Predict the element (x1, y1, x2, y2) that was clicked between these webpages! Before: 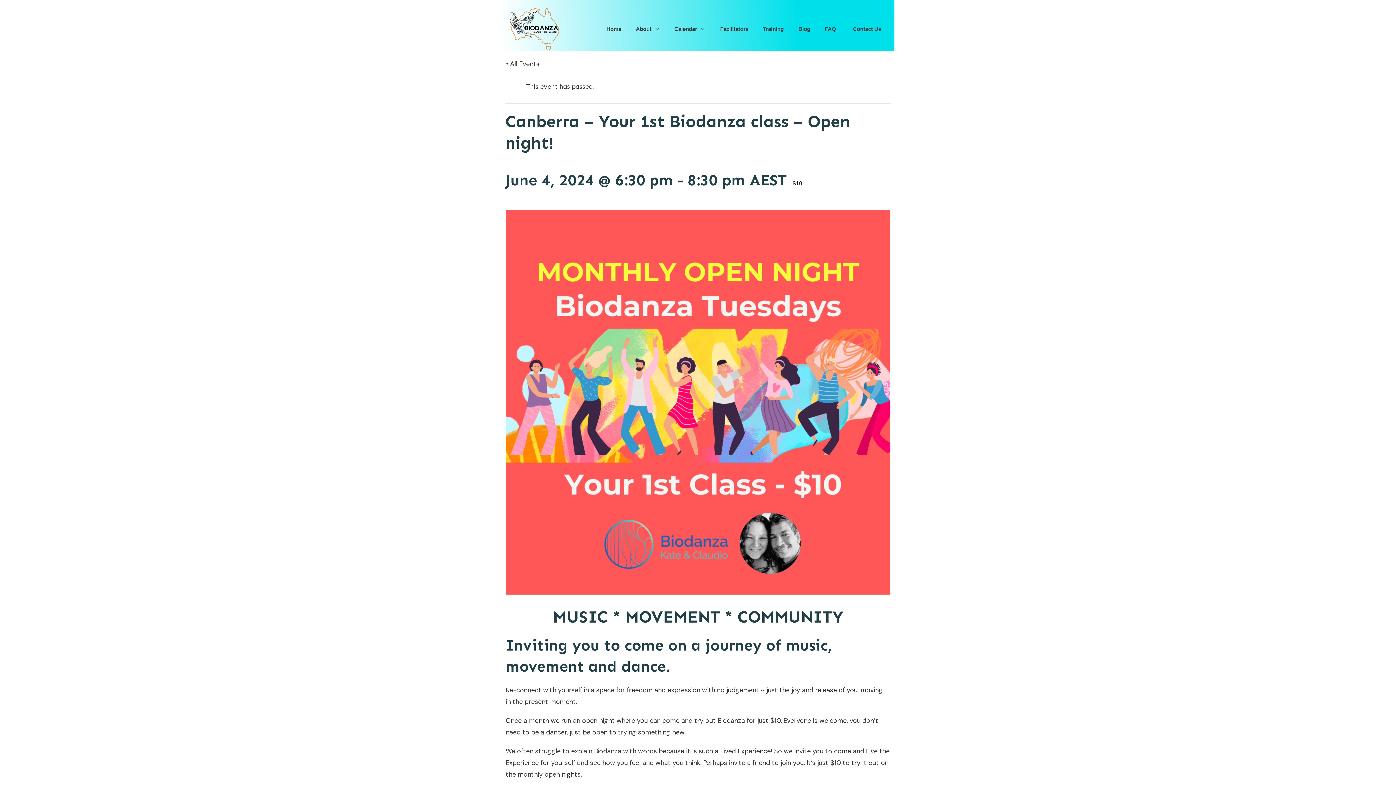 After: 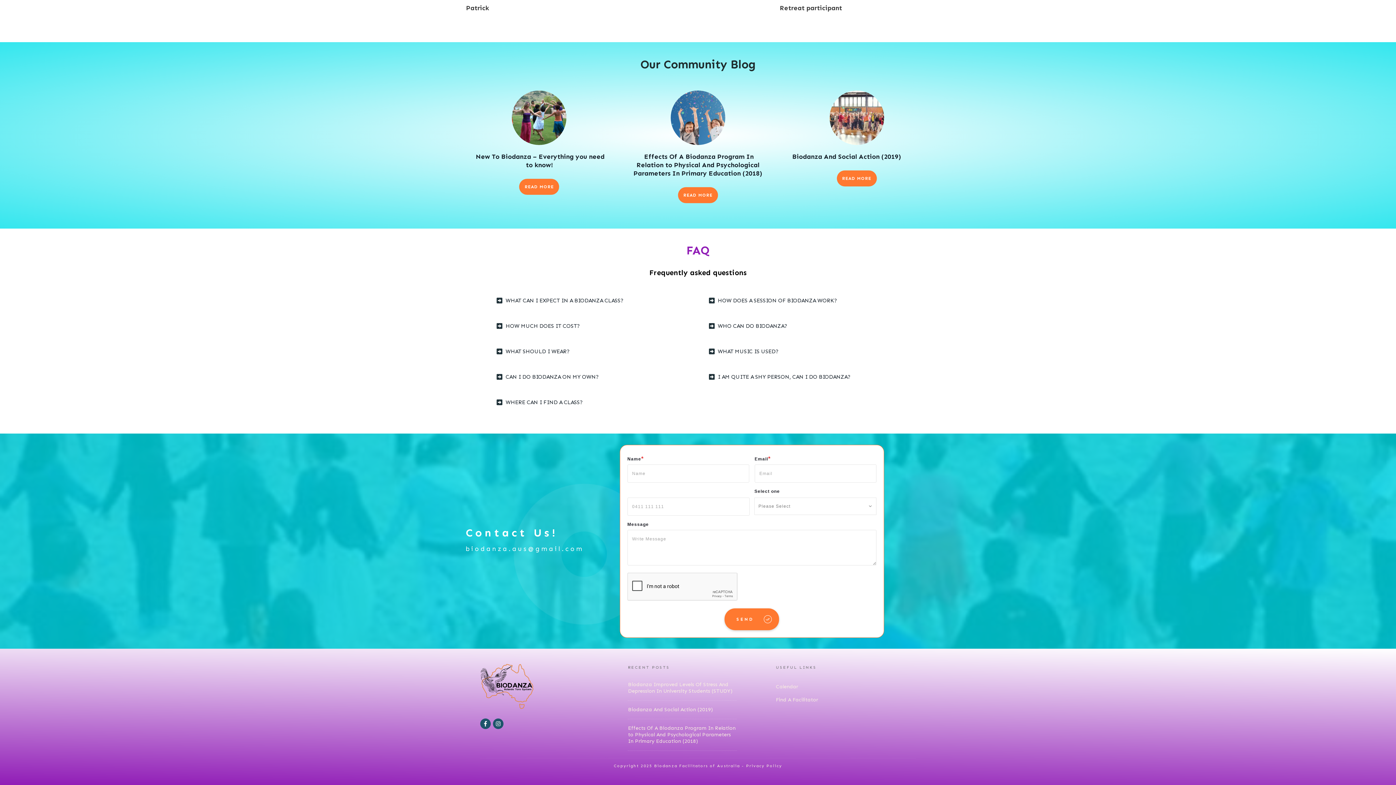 Action: label: FAQ bbox: (825, 23, 836, 34)